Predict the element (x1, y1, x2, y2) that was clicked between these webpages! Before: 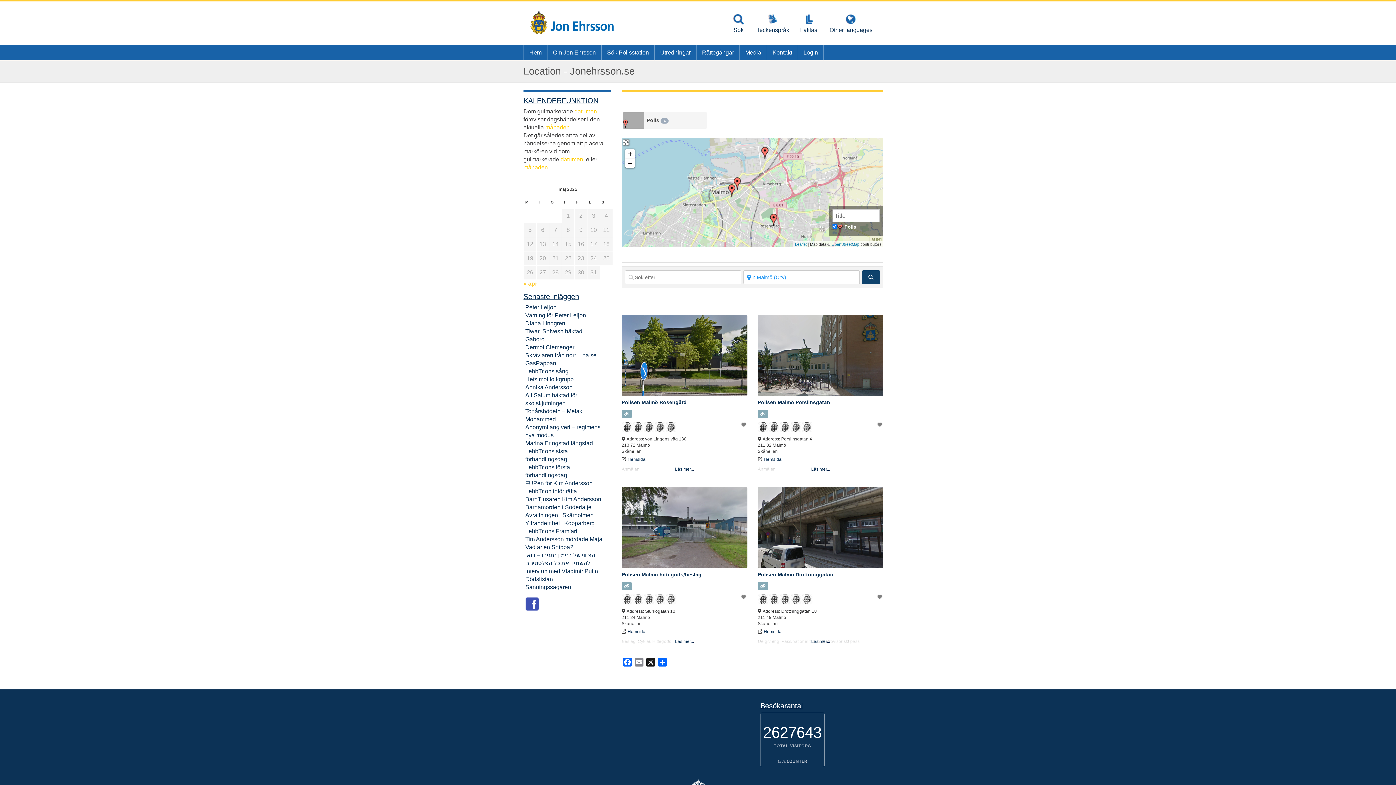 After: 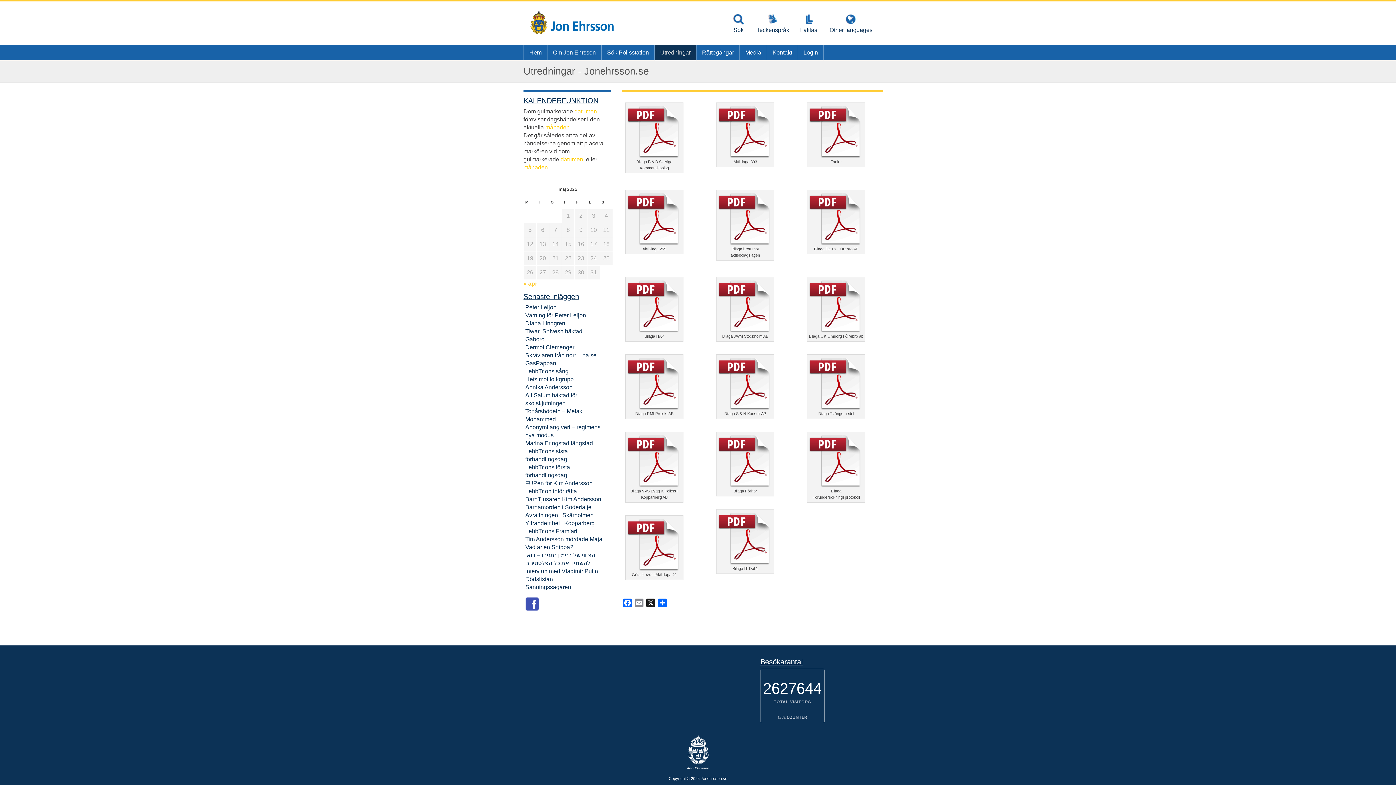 Action: label: Utredningar bbox: (654, 44, 696, 60)